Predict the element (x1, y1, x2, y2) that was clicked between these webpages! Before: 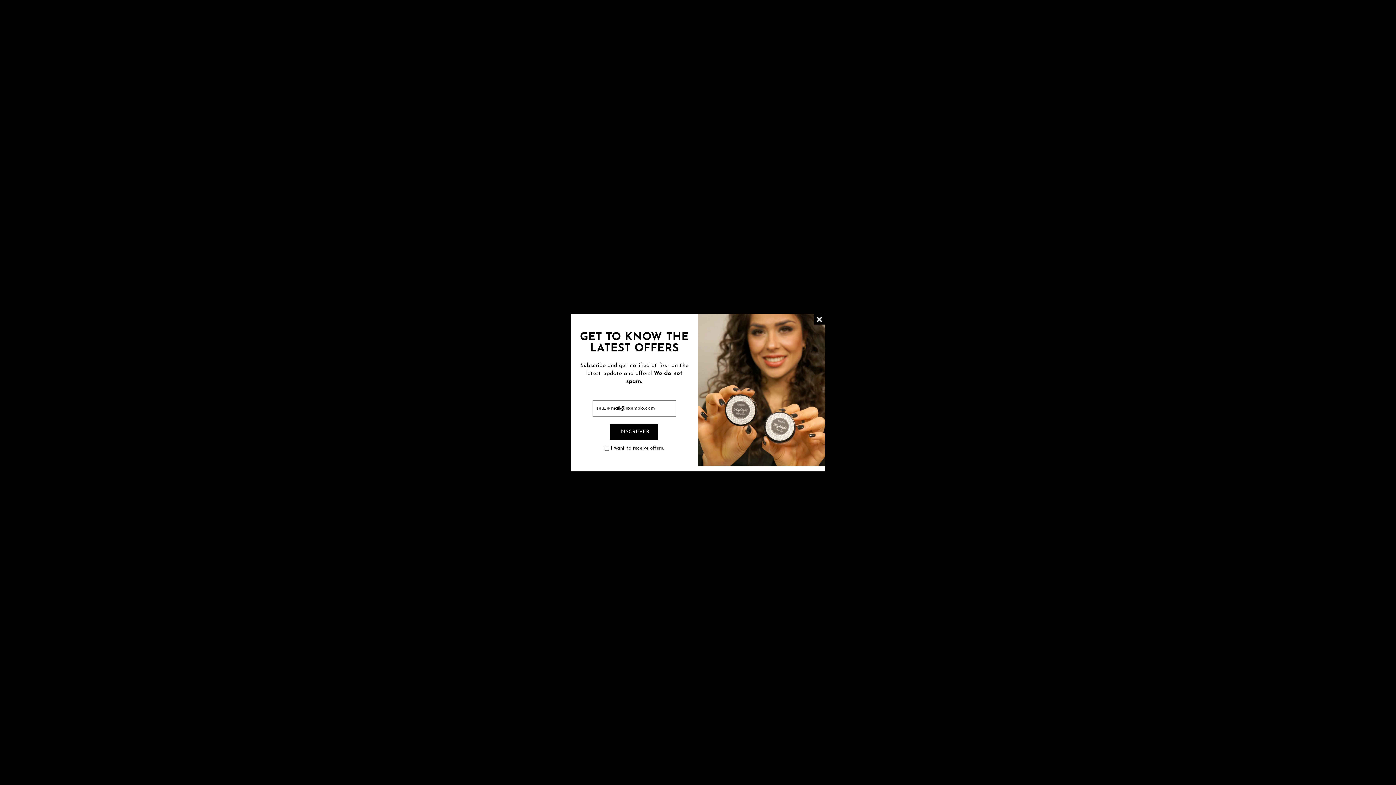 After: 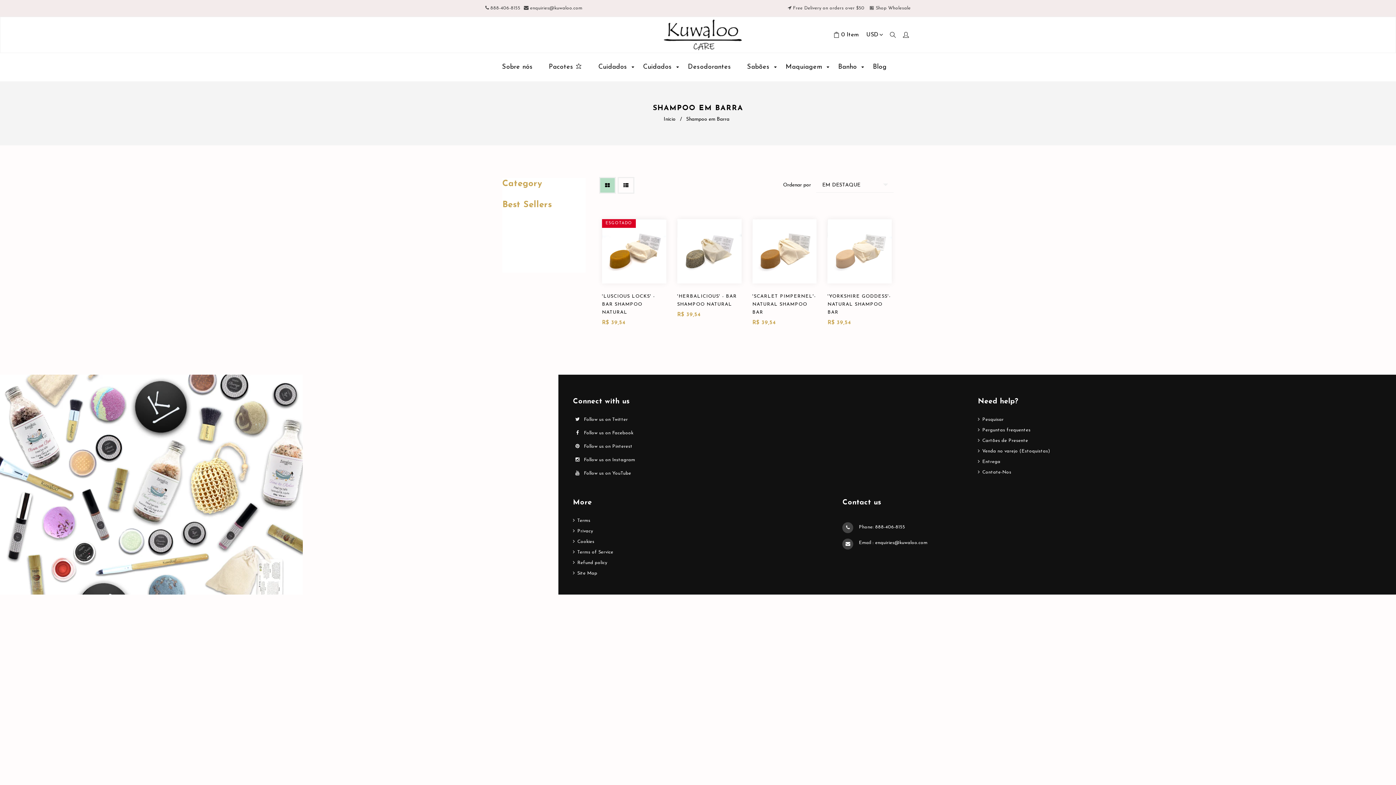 Action: label: LIQUID ERROR (SNIPPETS/NEWSLETTER LINE 22): COULD NOT FIND ASSET SNIPPETS/ICON-CLOSE.LIQUID bbox: (814, 313, 825, 324)